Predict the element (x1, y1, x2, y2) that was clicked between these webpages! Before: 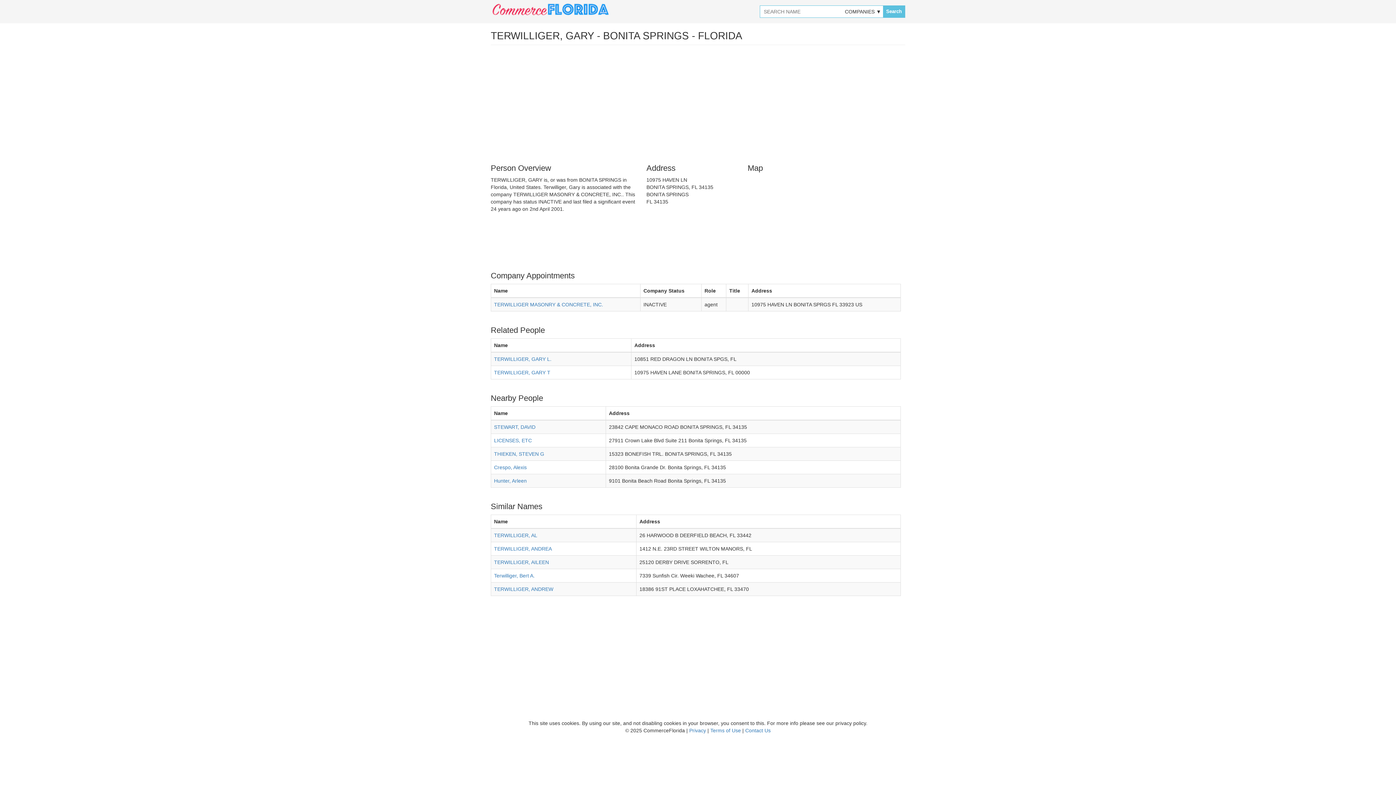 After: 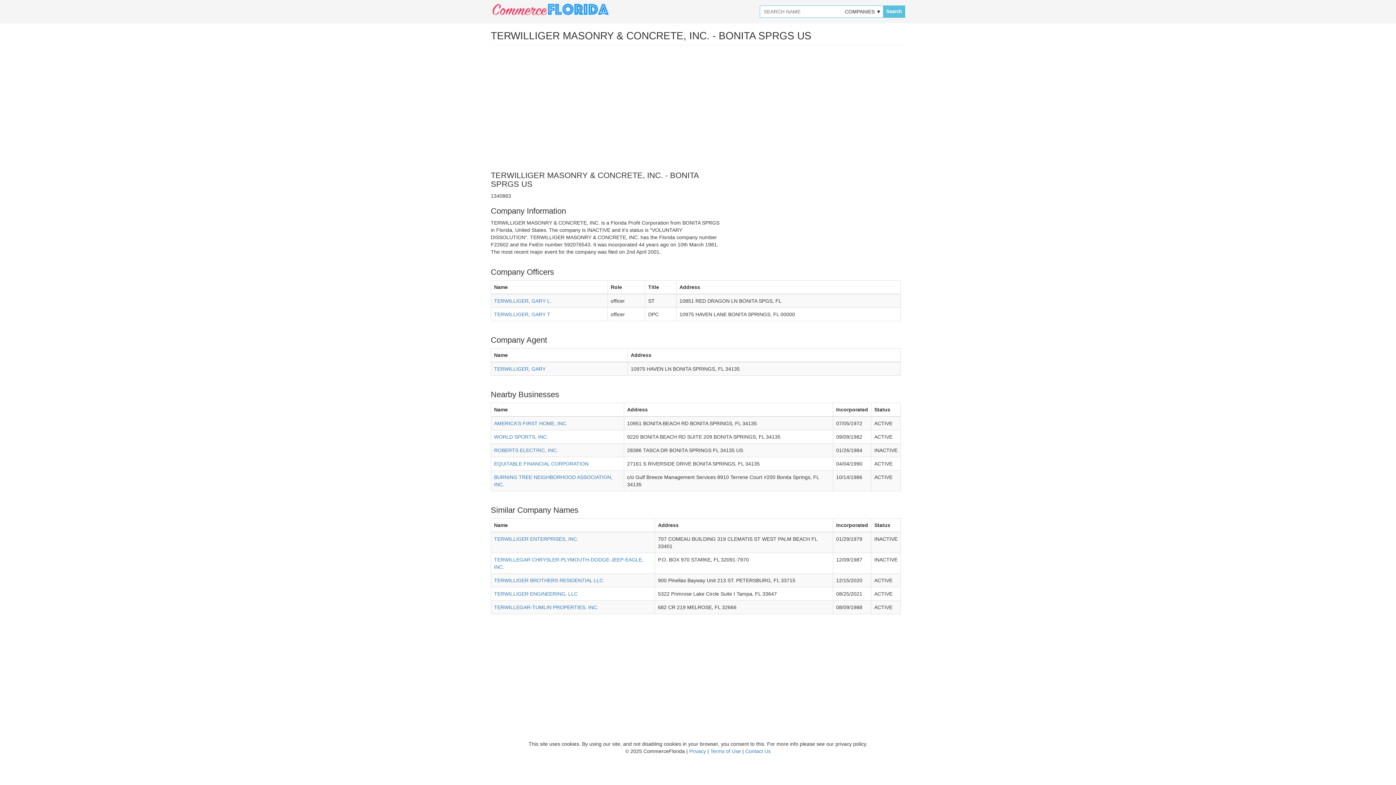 Action: label: TERWILLIGER MASONRY & CONCRETE, INC. bbox: (494, 301, 603, 307)